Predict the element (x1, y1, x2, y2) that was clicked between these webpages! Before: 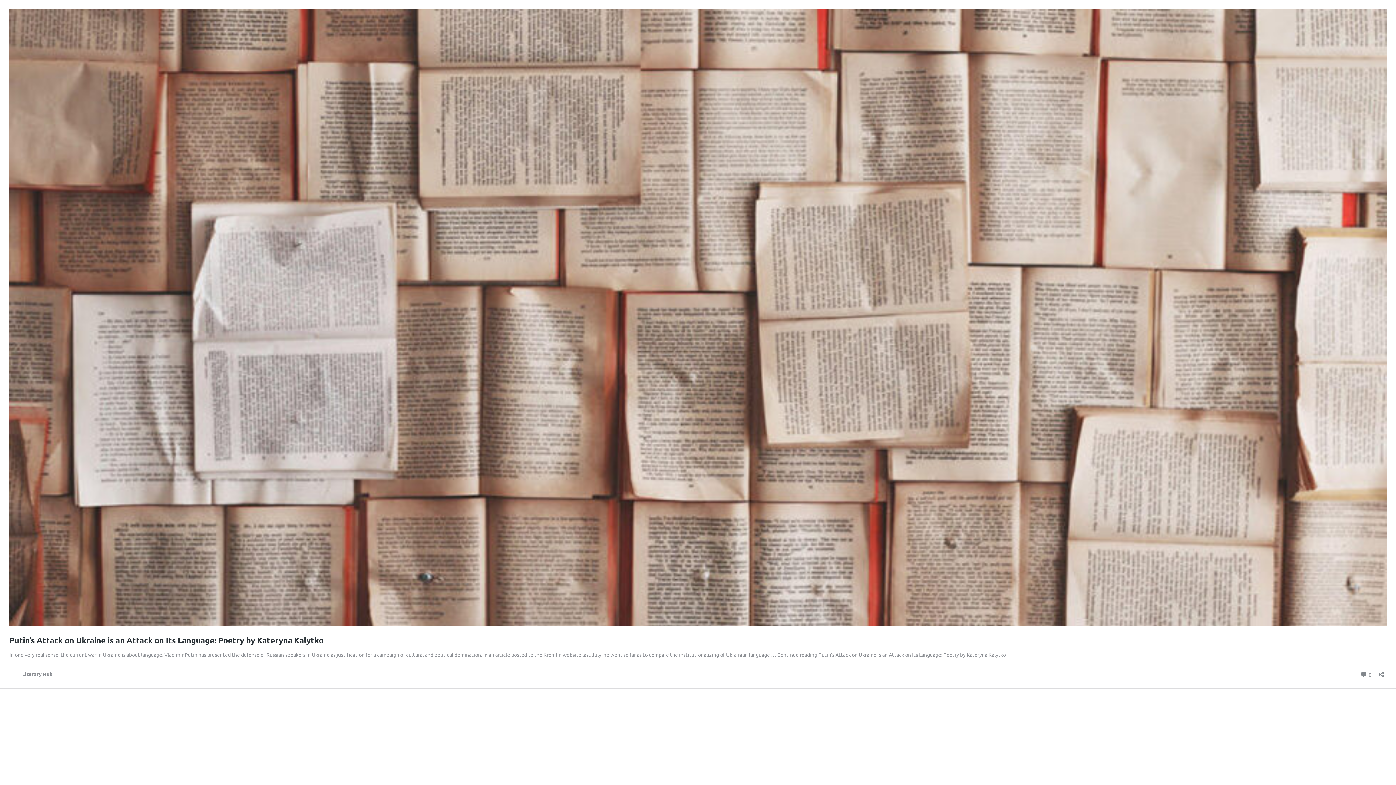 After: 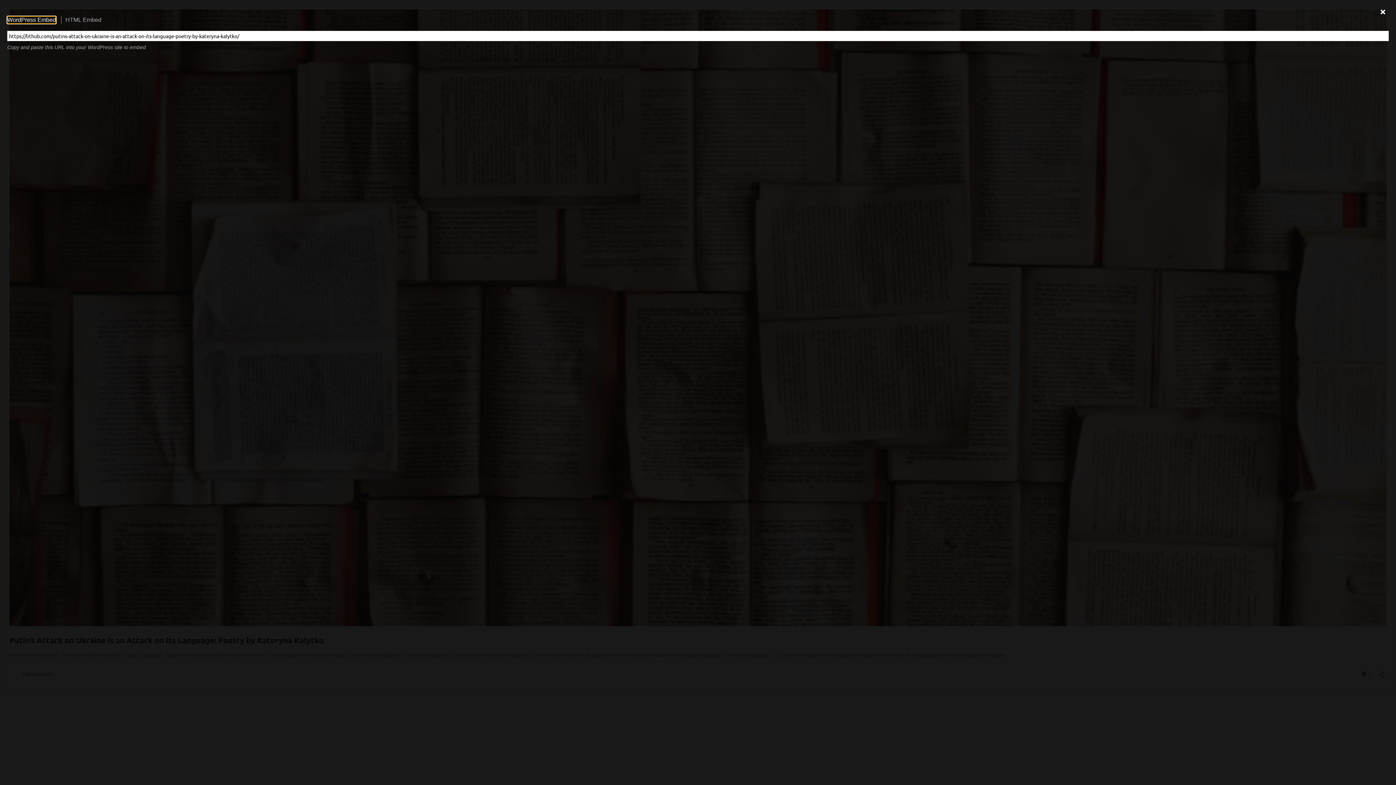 Action: label: Open sharing dialog bbox: (1376, 666, 1386, 678)